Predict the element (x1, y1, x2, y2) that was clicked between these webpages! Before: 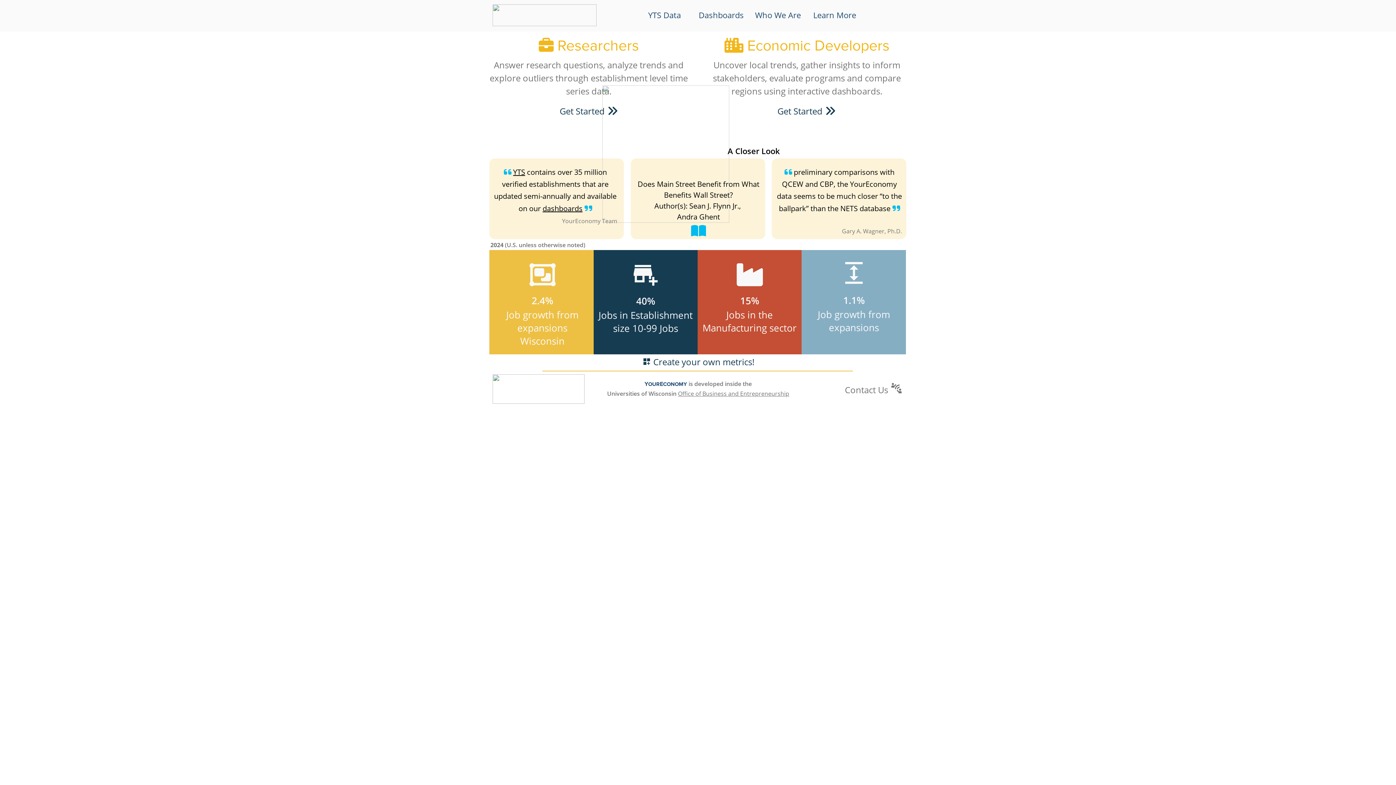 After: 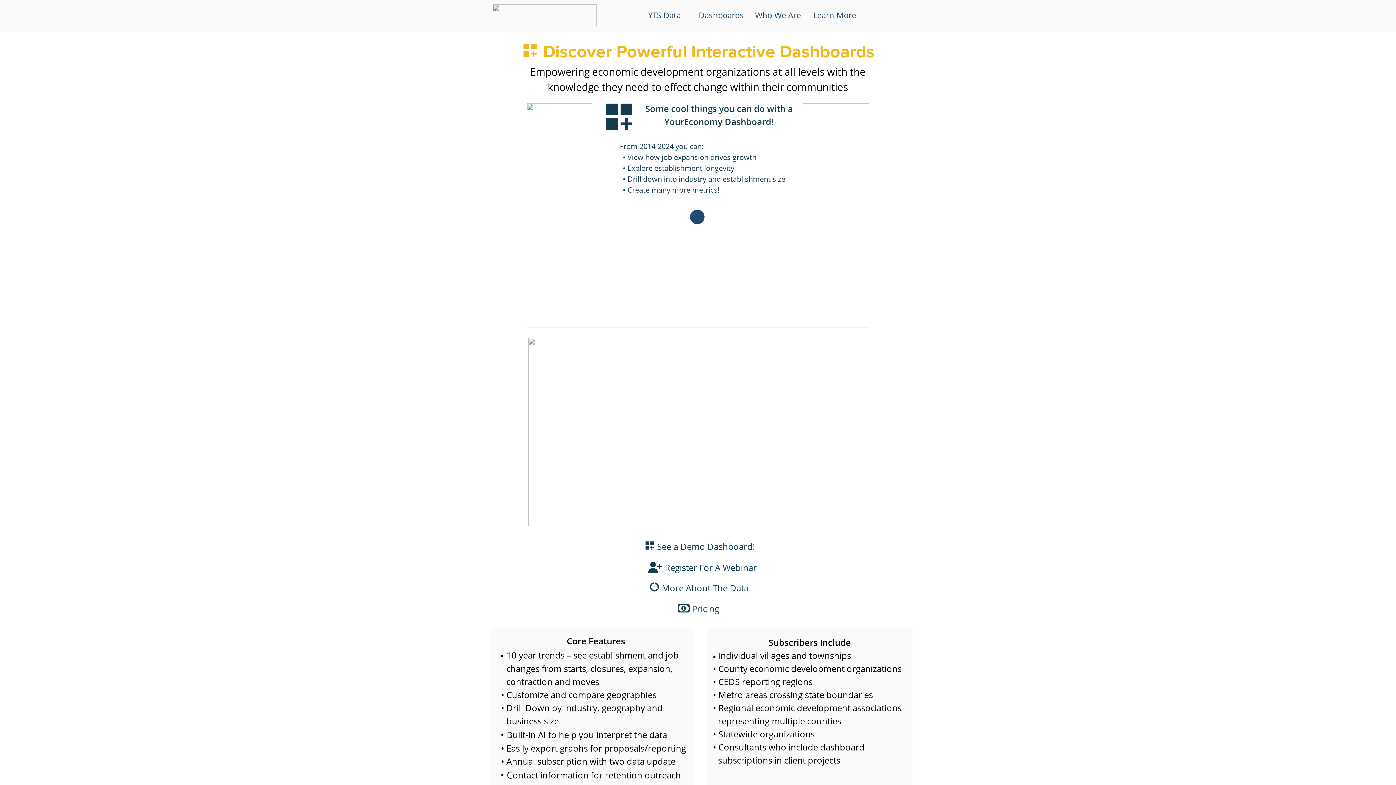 Action: bbox: (777, 105, 822, 117) label: Get Started